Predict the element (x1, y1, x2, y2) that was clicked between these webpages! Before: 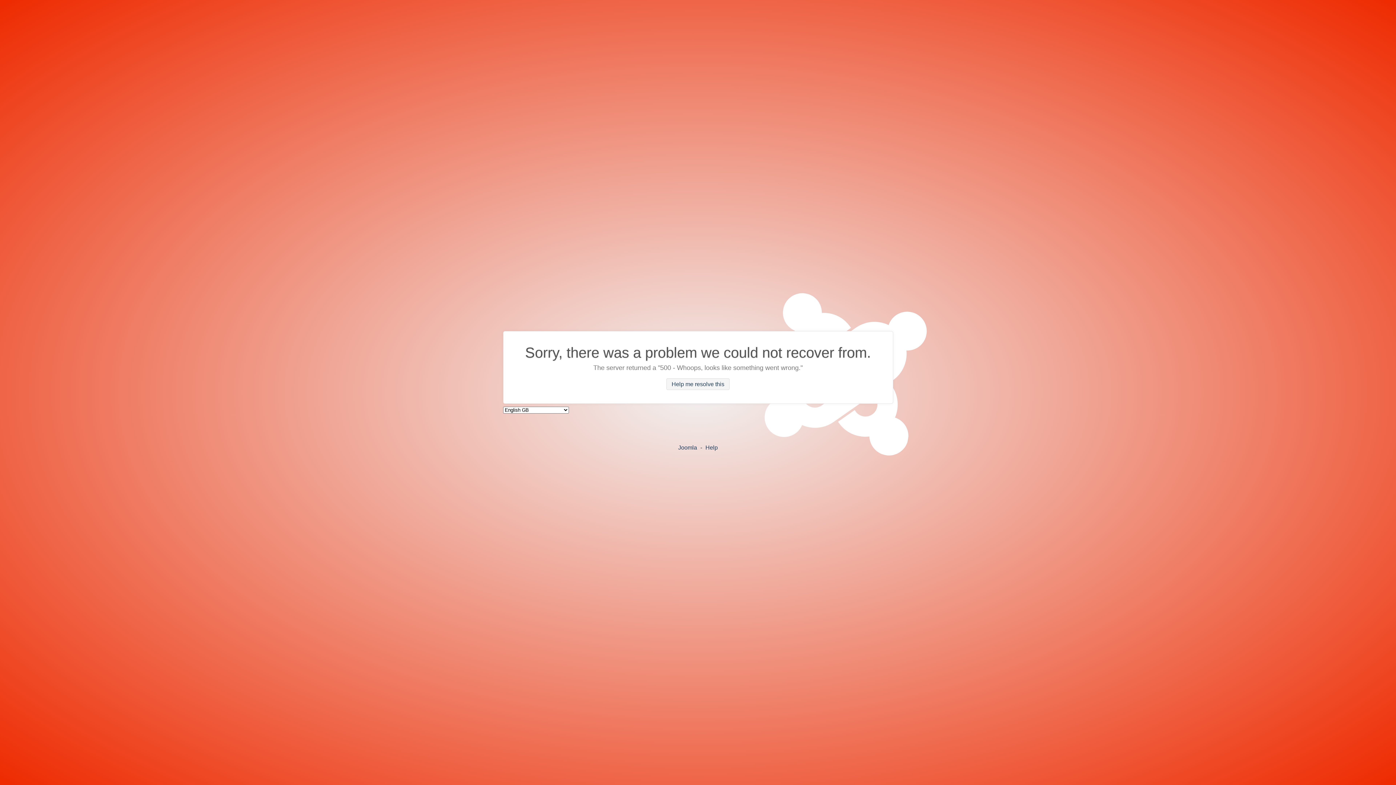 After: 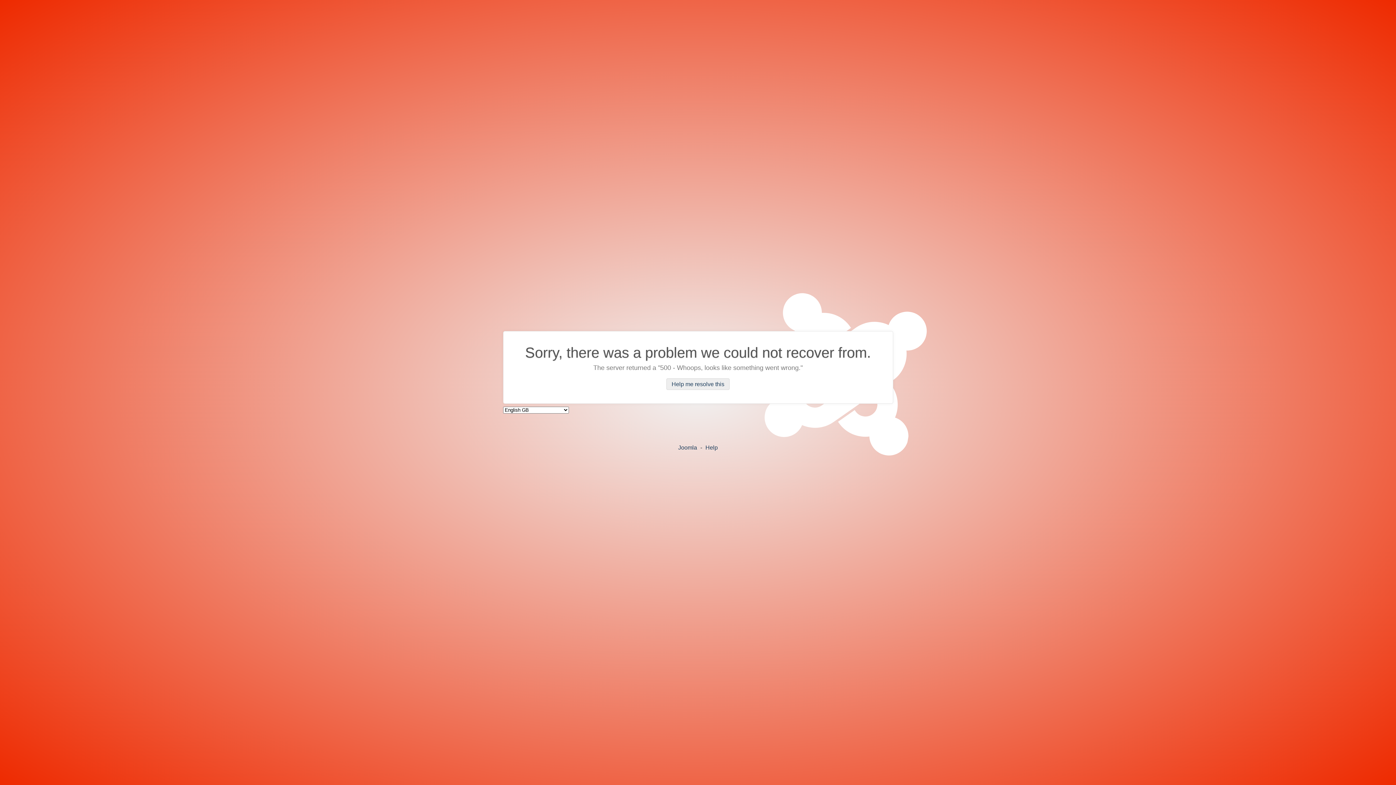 Action: label: Help me resolve this bbox: (666, 378, 729, 390)